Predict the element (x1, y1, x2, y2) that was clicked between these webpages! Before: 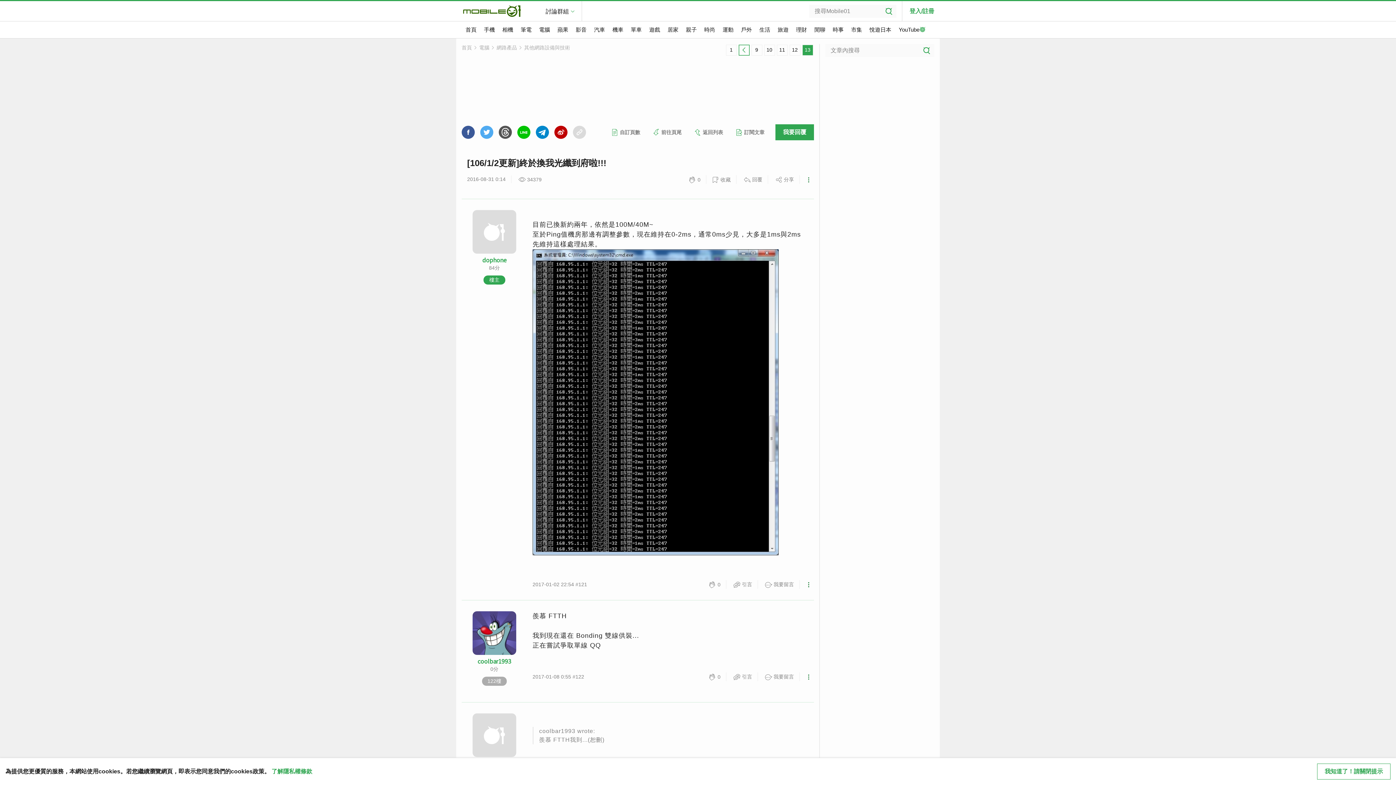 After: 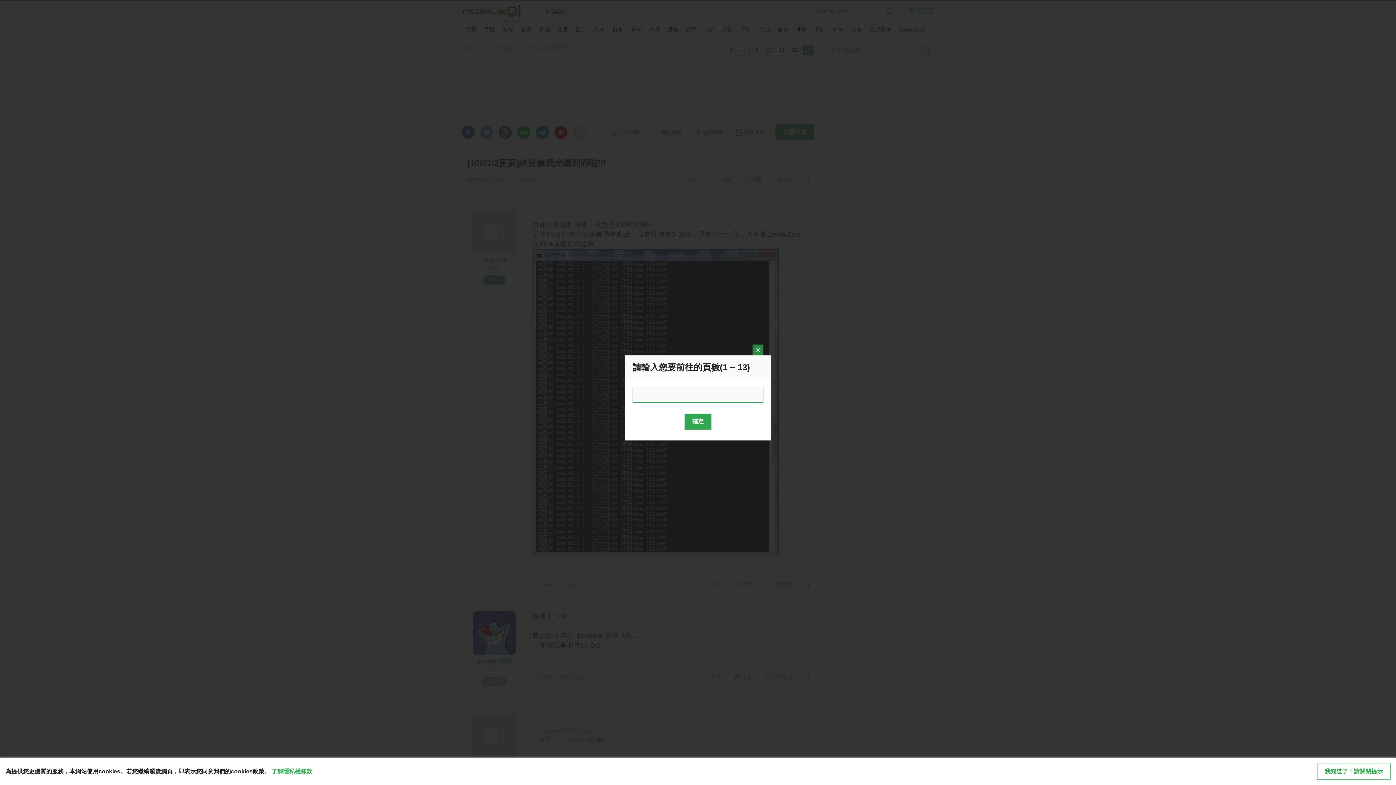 Action: label:   自訂頁數 bbox: (609, 127, 640, 136)